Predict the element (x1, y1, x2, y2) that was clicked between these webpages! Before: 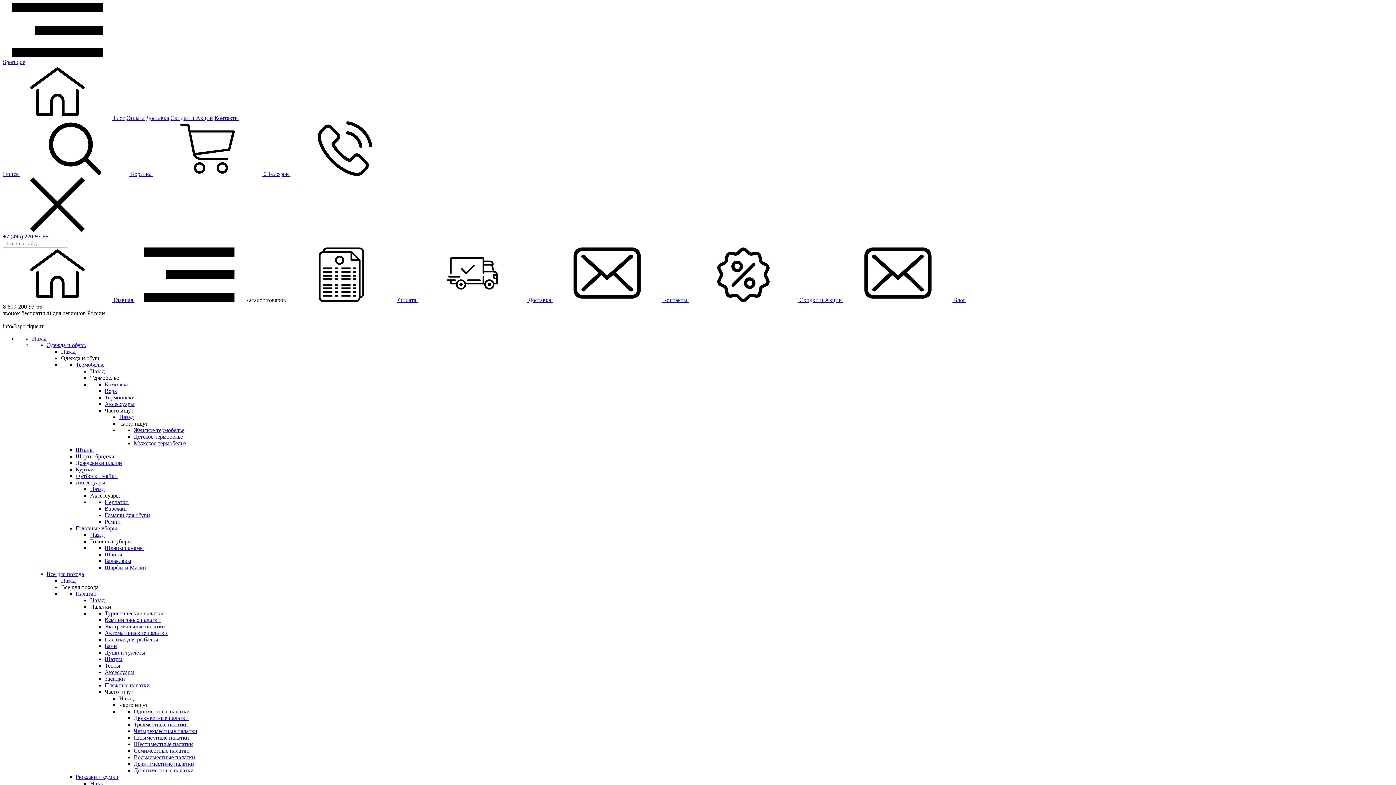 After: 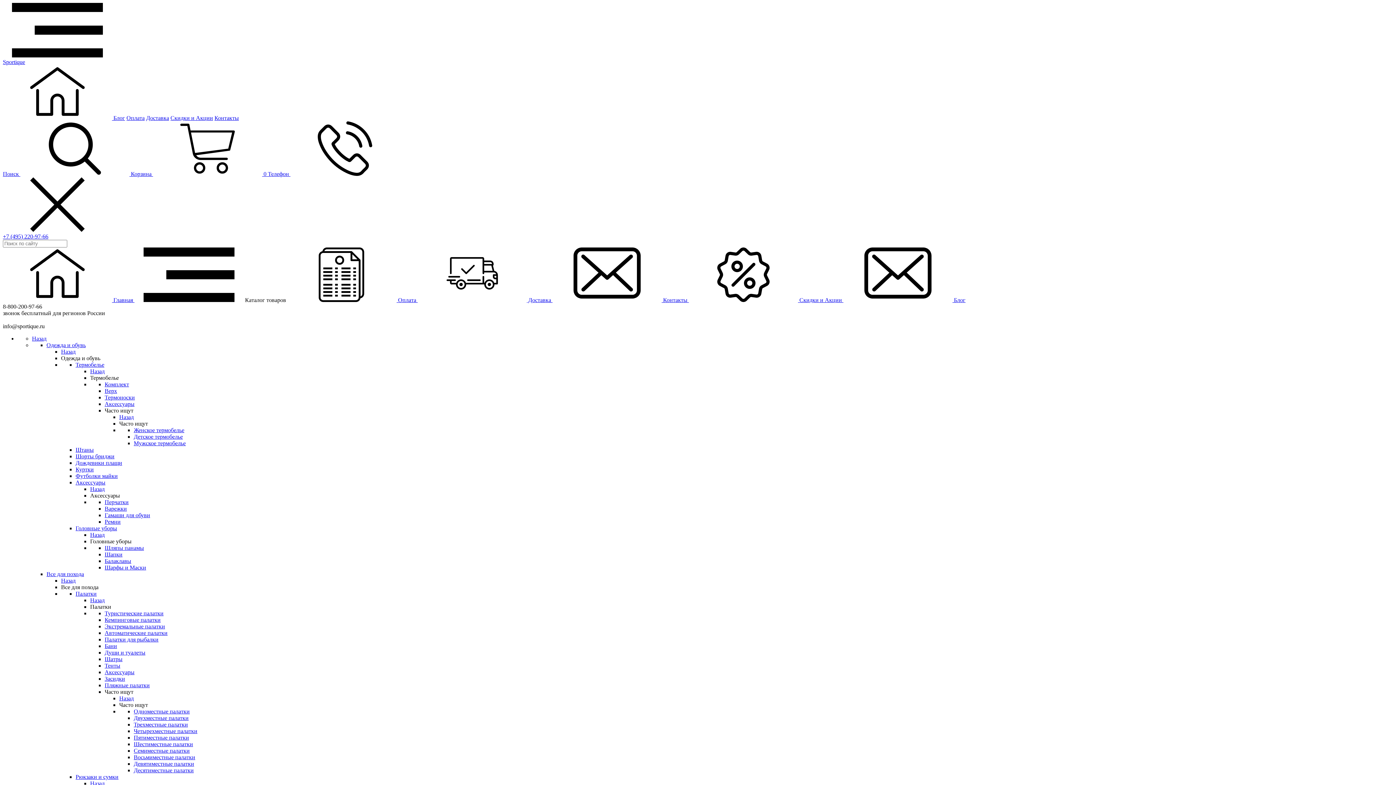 Action: label: Термоноски bbox: (104, 394, 134, 400)